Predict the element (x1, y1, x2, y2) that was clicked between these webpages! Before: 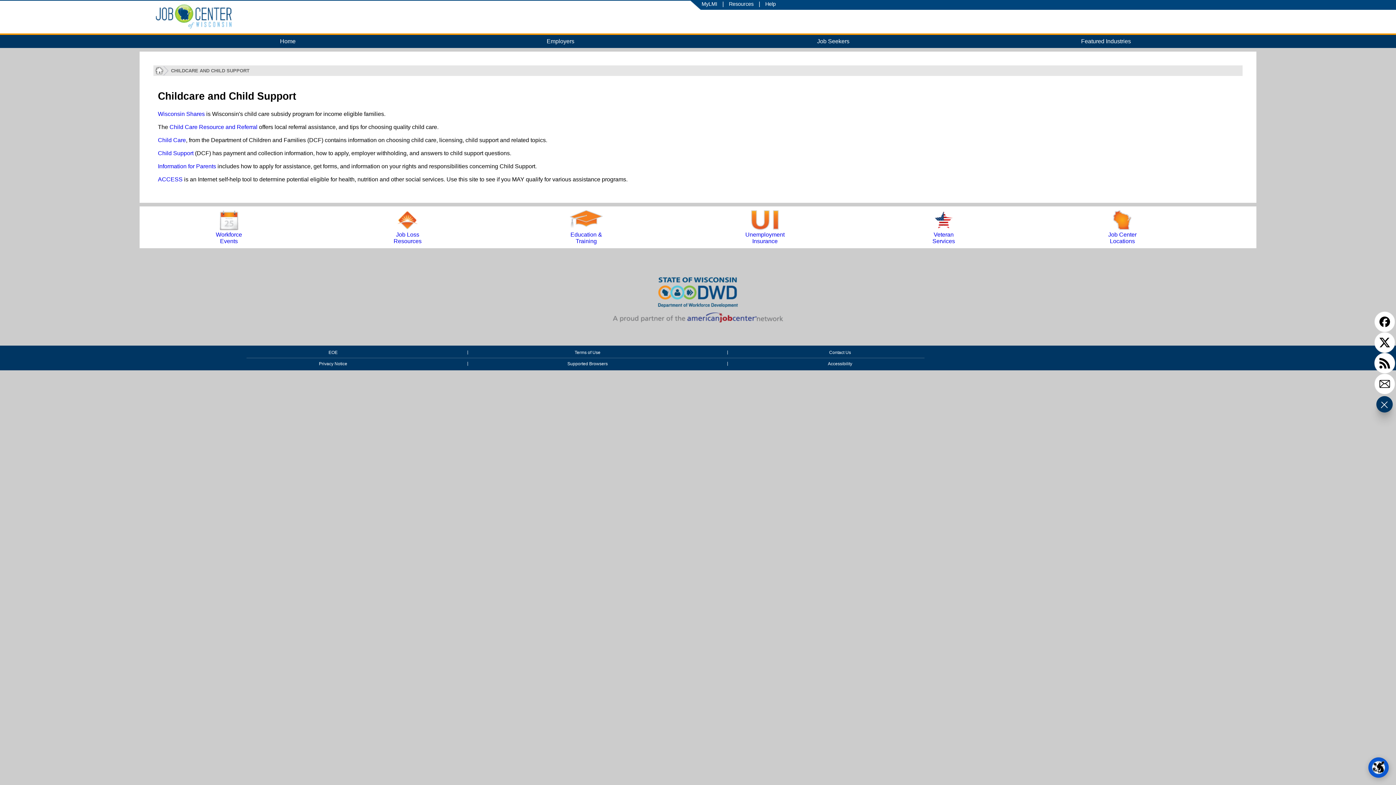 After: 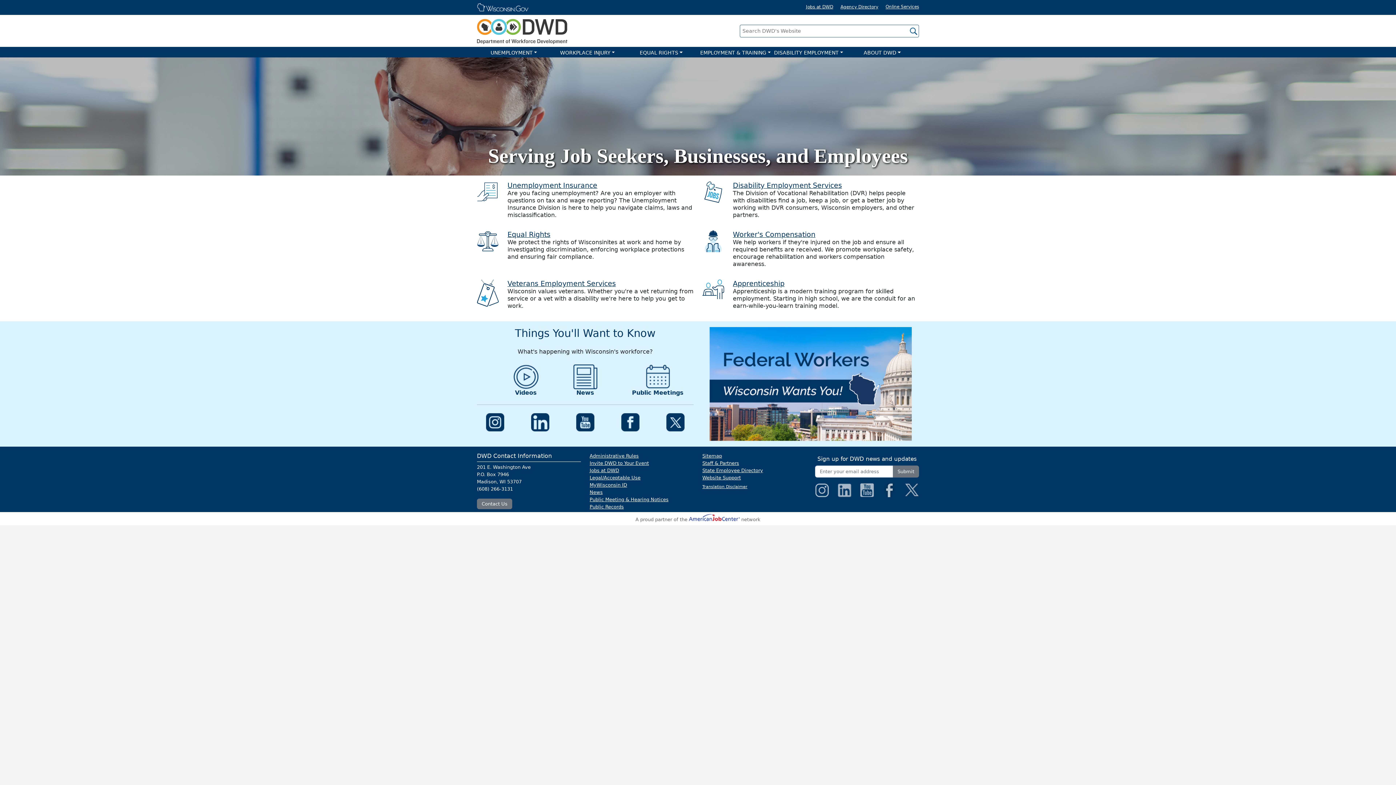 Action: bbox: (658, 302, 738, 308)